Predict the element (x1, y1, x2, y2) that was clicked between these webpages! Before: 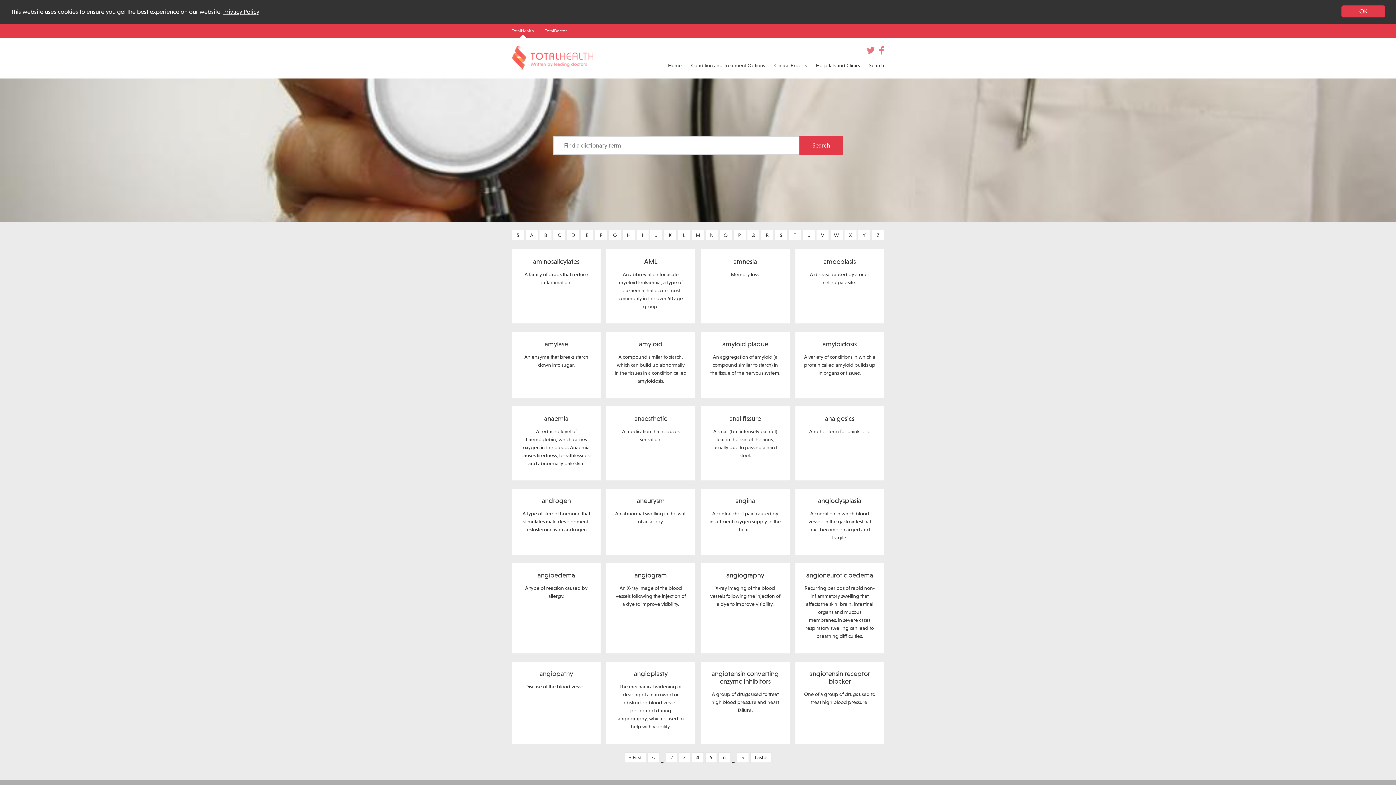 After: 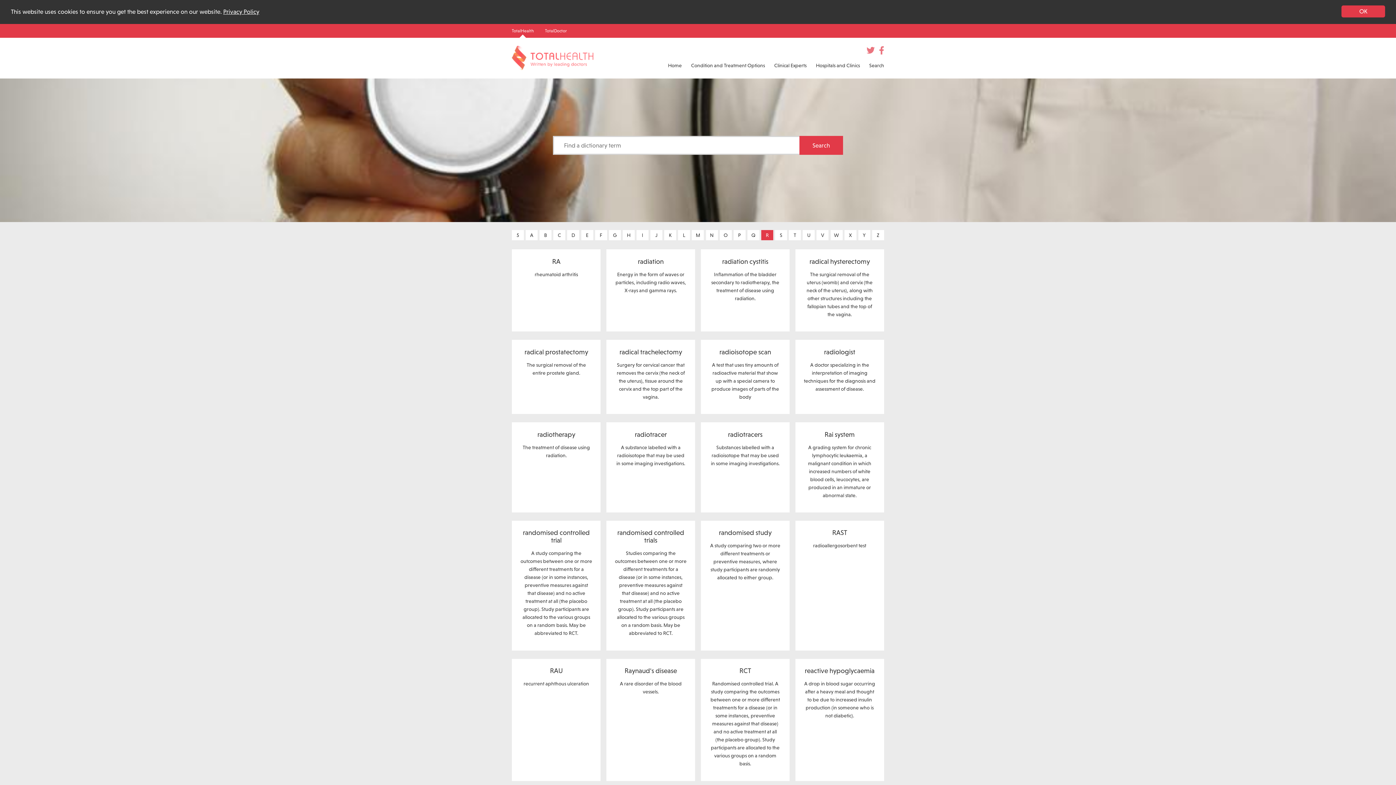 Action: label: R bbox: (761, 230, 773, 240)